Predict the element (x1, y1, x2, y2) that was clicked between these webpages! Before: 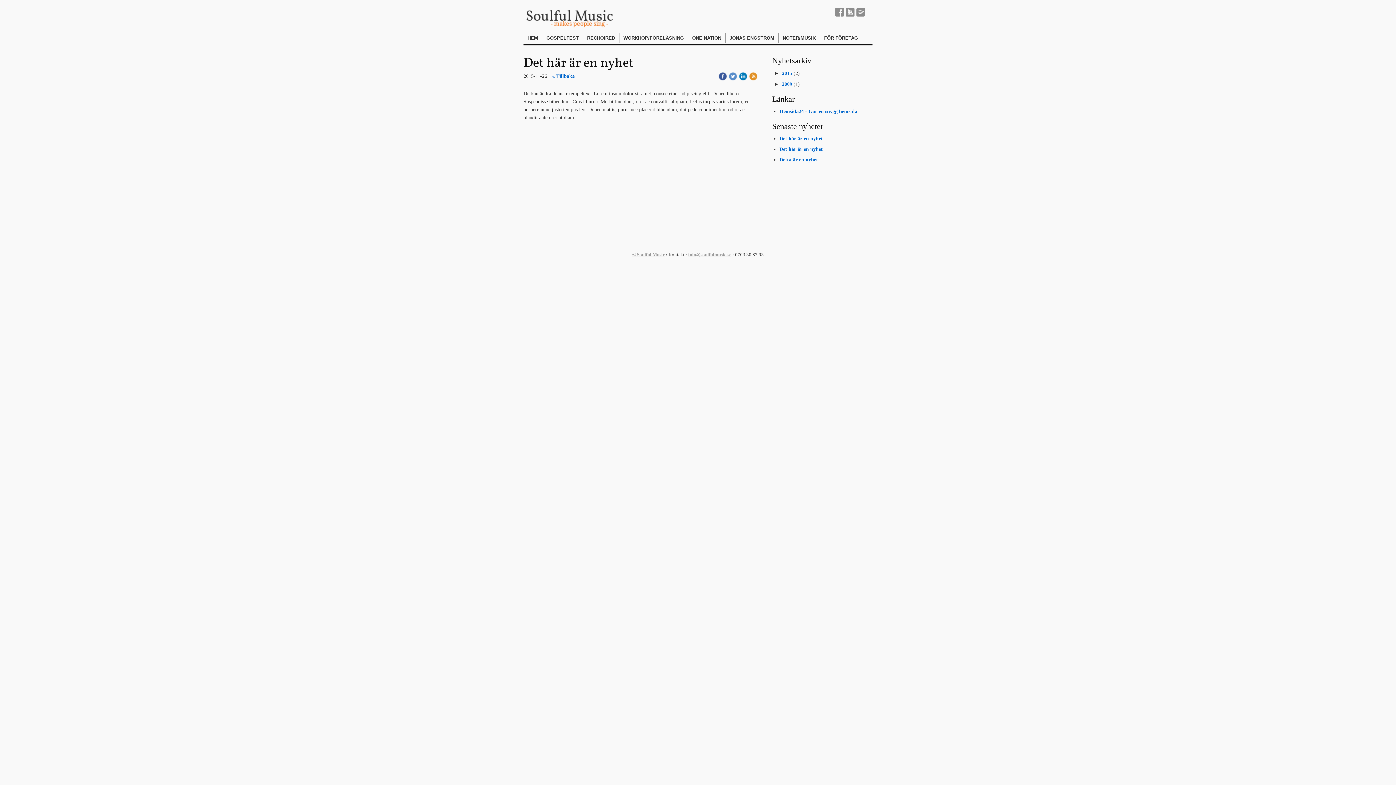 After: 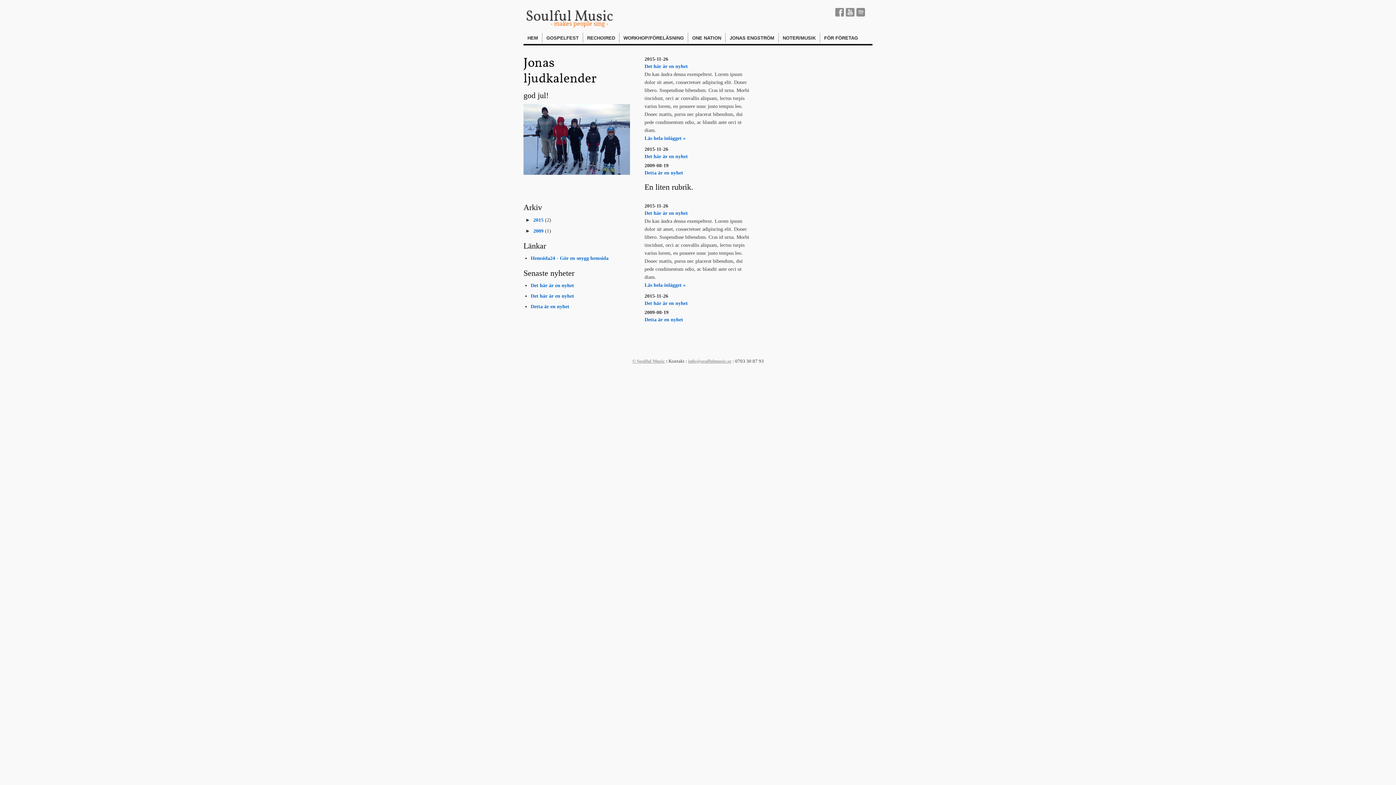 Action: bbox: (552, 73, 574, 78) label: « Tillbaka